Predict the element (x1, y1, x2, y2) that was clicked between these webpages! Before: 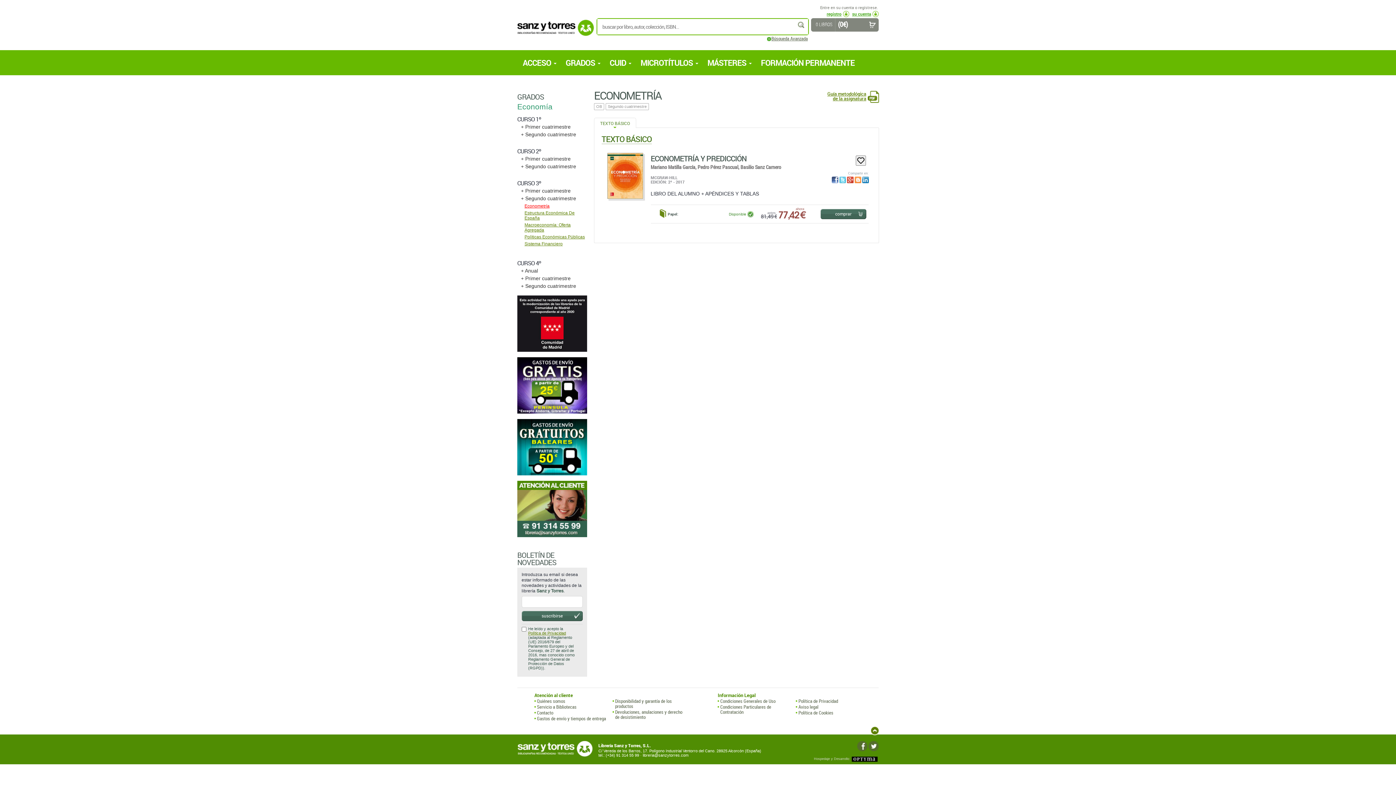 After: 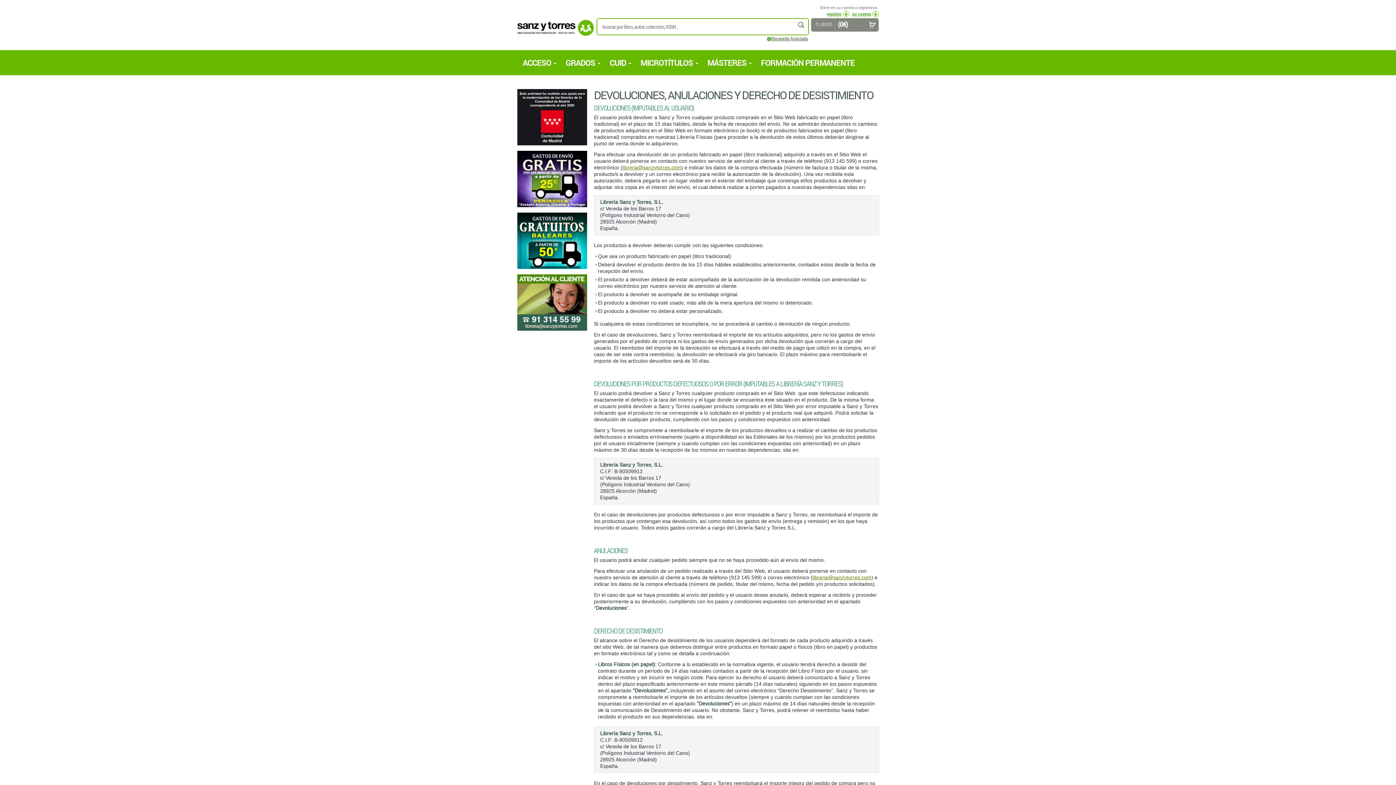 Action: label: Devoluciones, anulaciones y derecho de desistimiento bbox: (612, 741, 687, 752)